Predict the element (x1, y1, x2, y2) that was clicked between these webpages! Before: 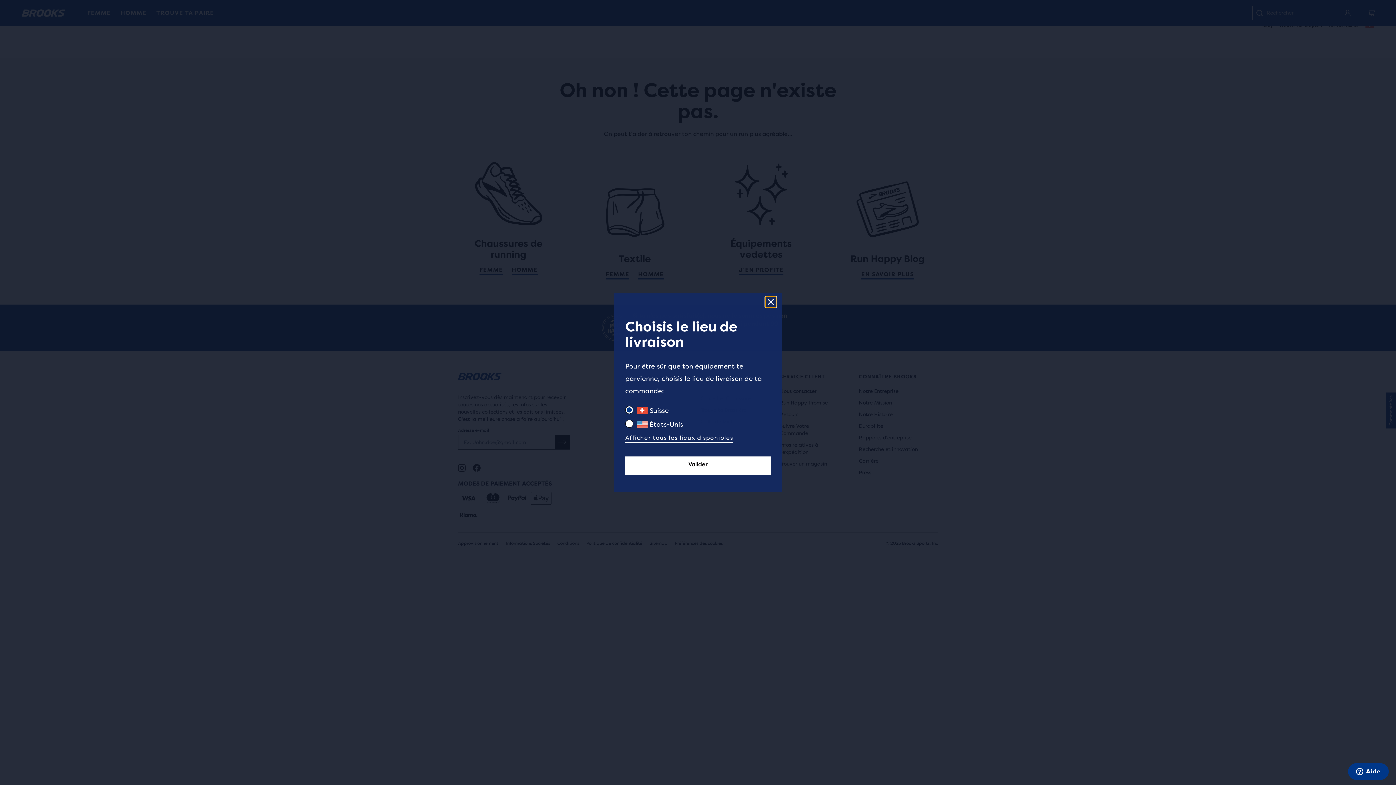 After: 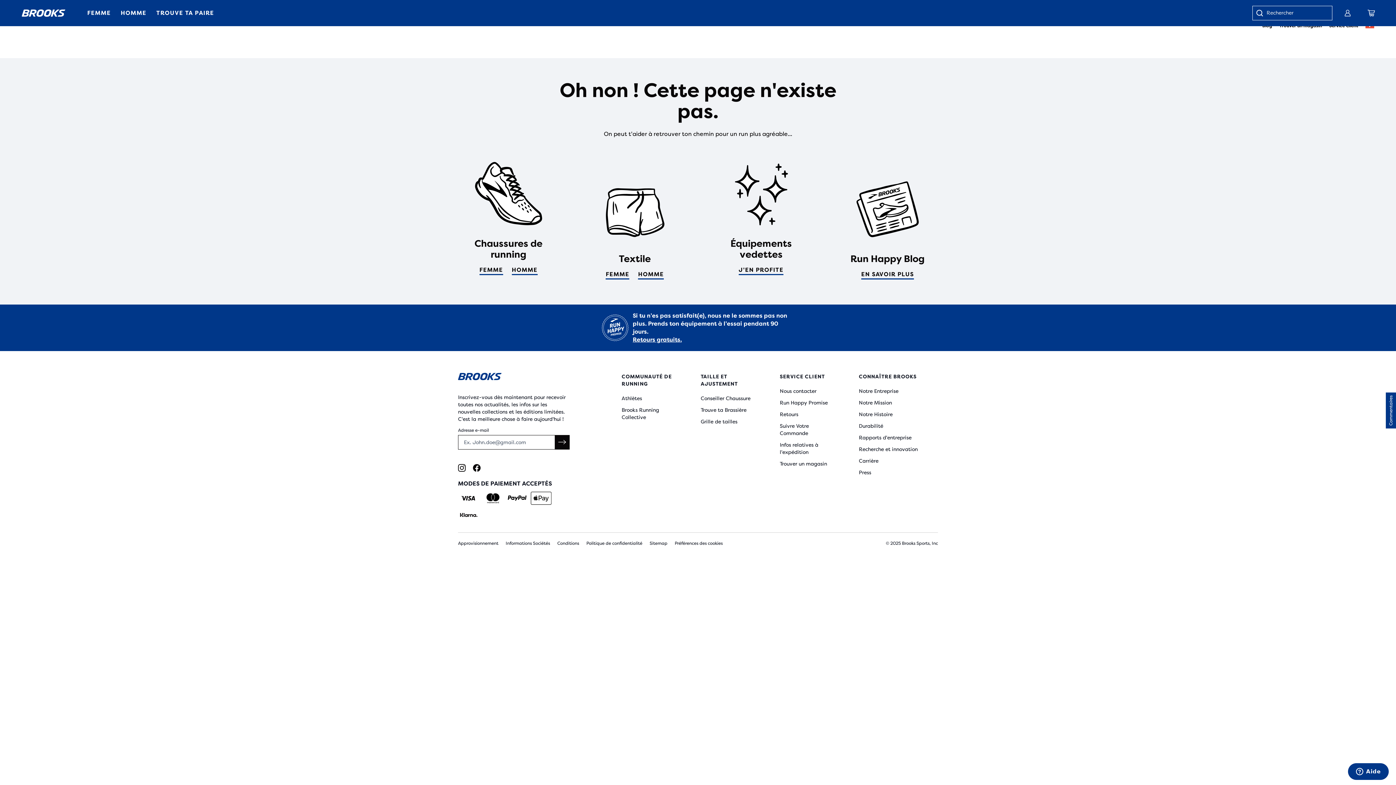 Action: bbox: (625, 456, 770, 474) label: Valider